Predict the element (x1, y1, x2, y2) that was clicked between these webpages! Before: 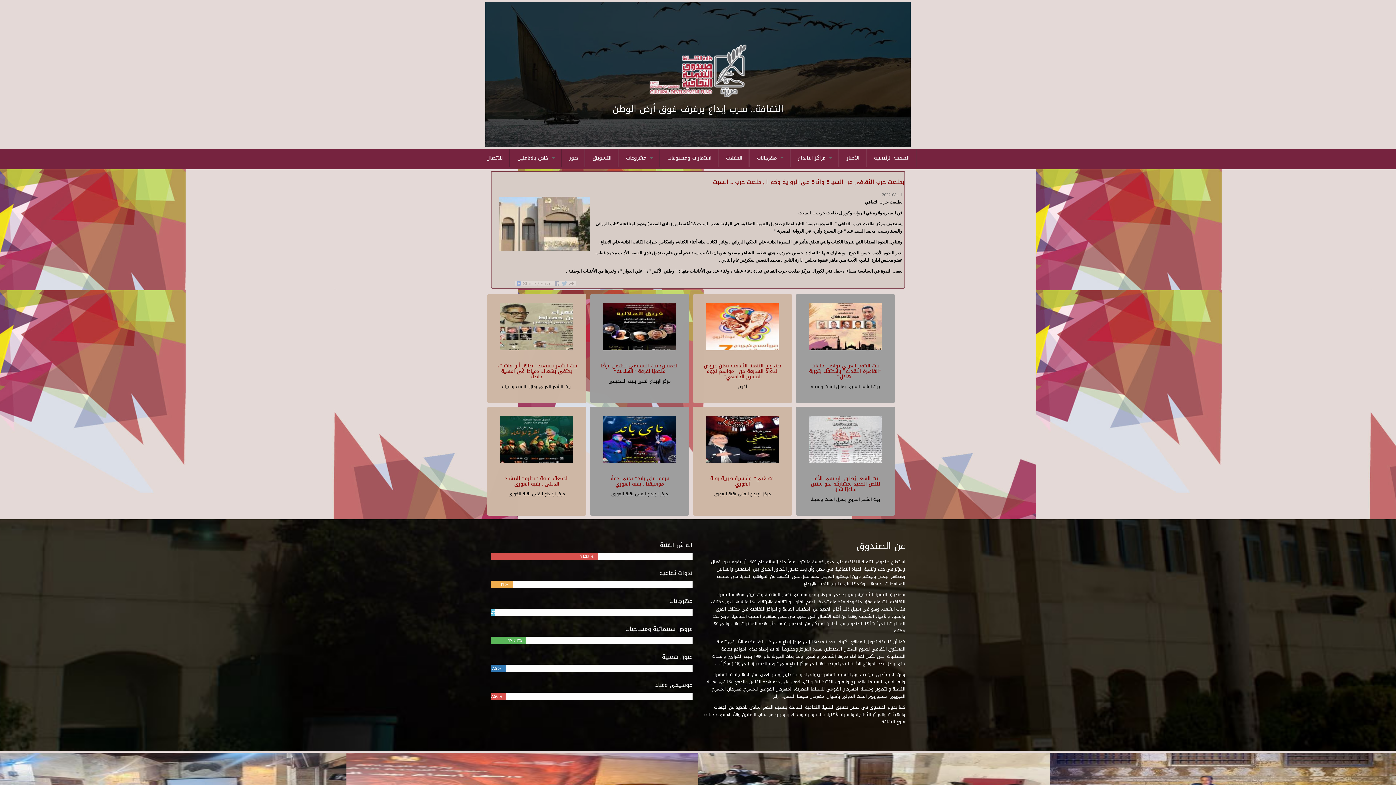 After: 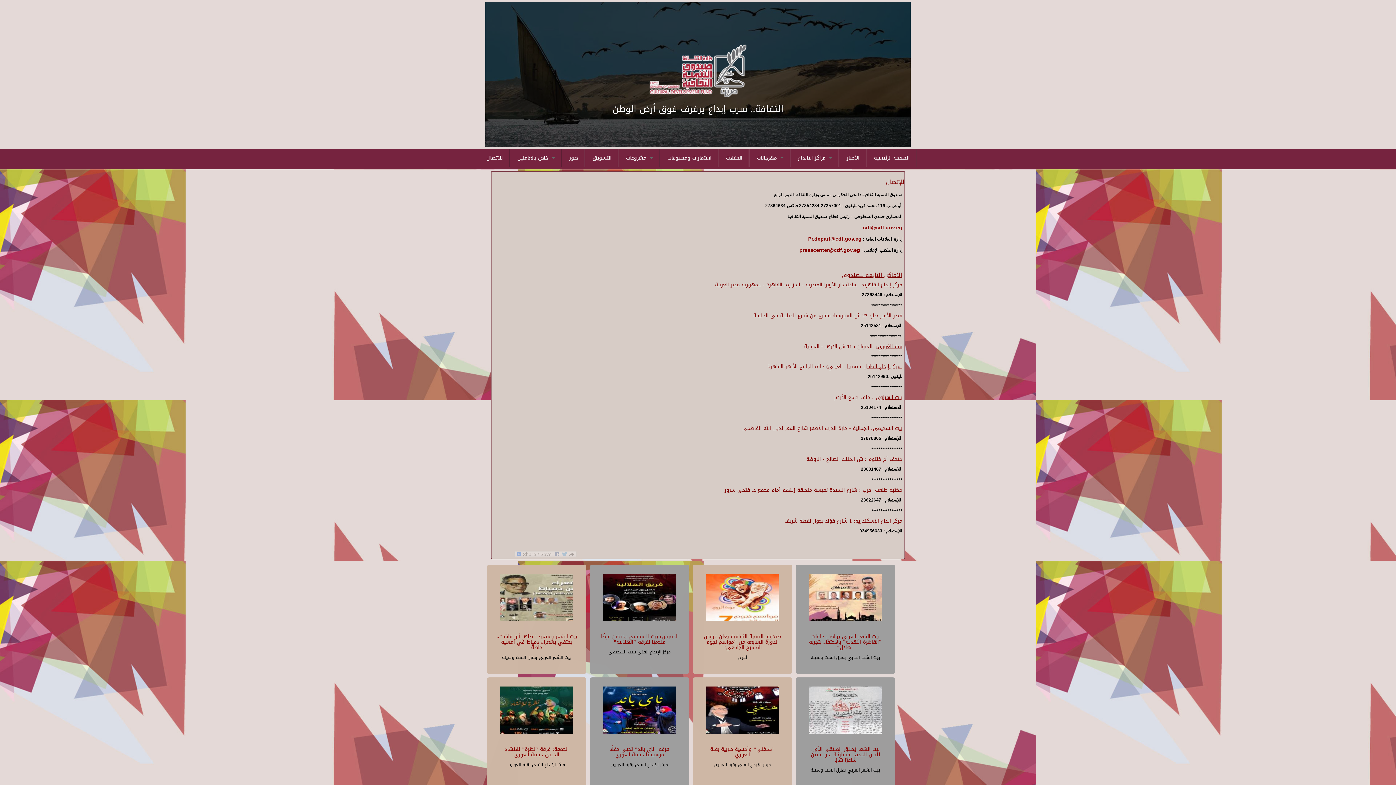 Action: label: للإتصال bbox: (479, 149, 510, 167)